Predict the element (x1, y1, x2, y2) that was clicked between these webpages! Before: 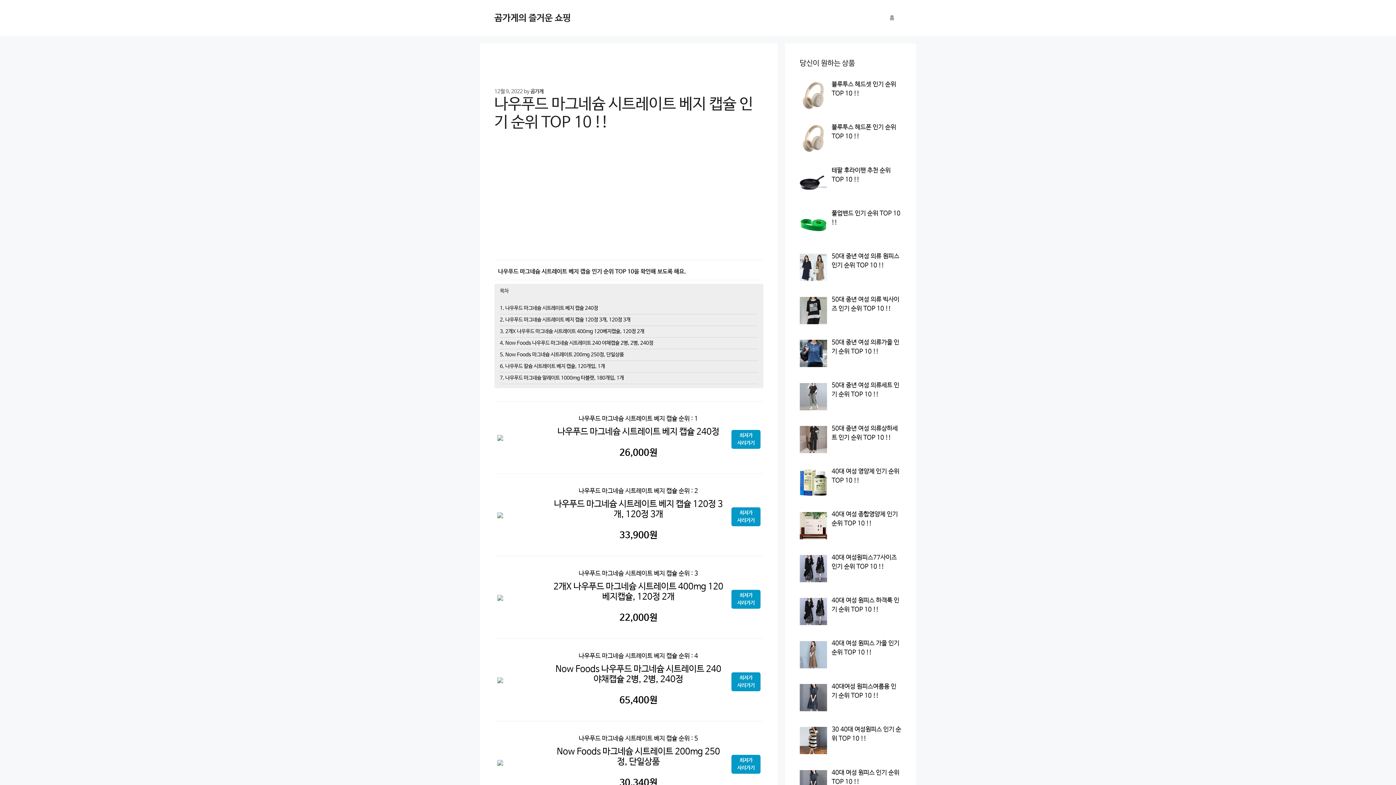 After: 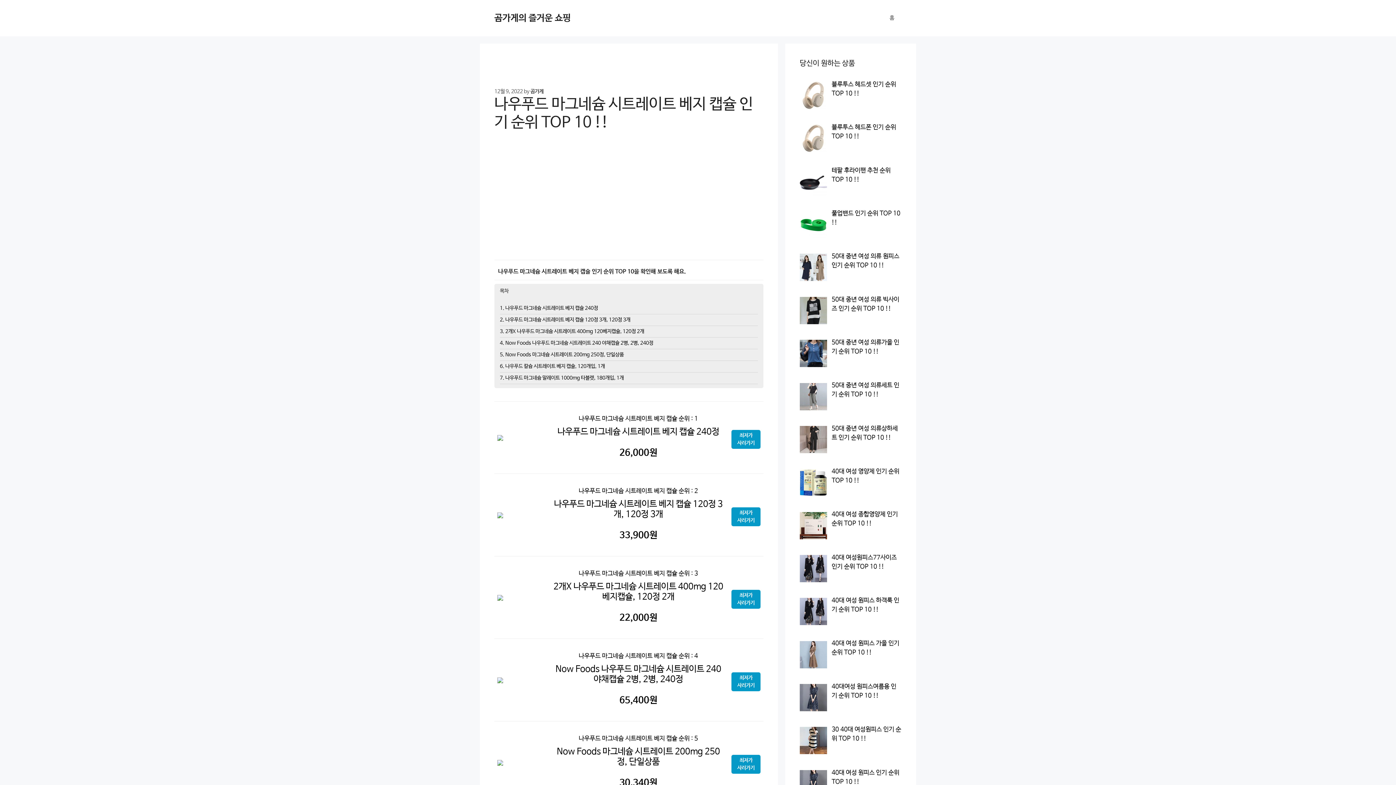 Action: label: 26,000원 bbox: (619, 448, 657, 458)